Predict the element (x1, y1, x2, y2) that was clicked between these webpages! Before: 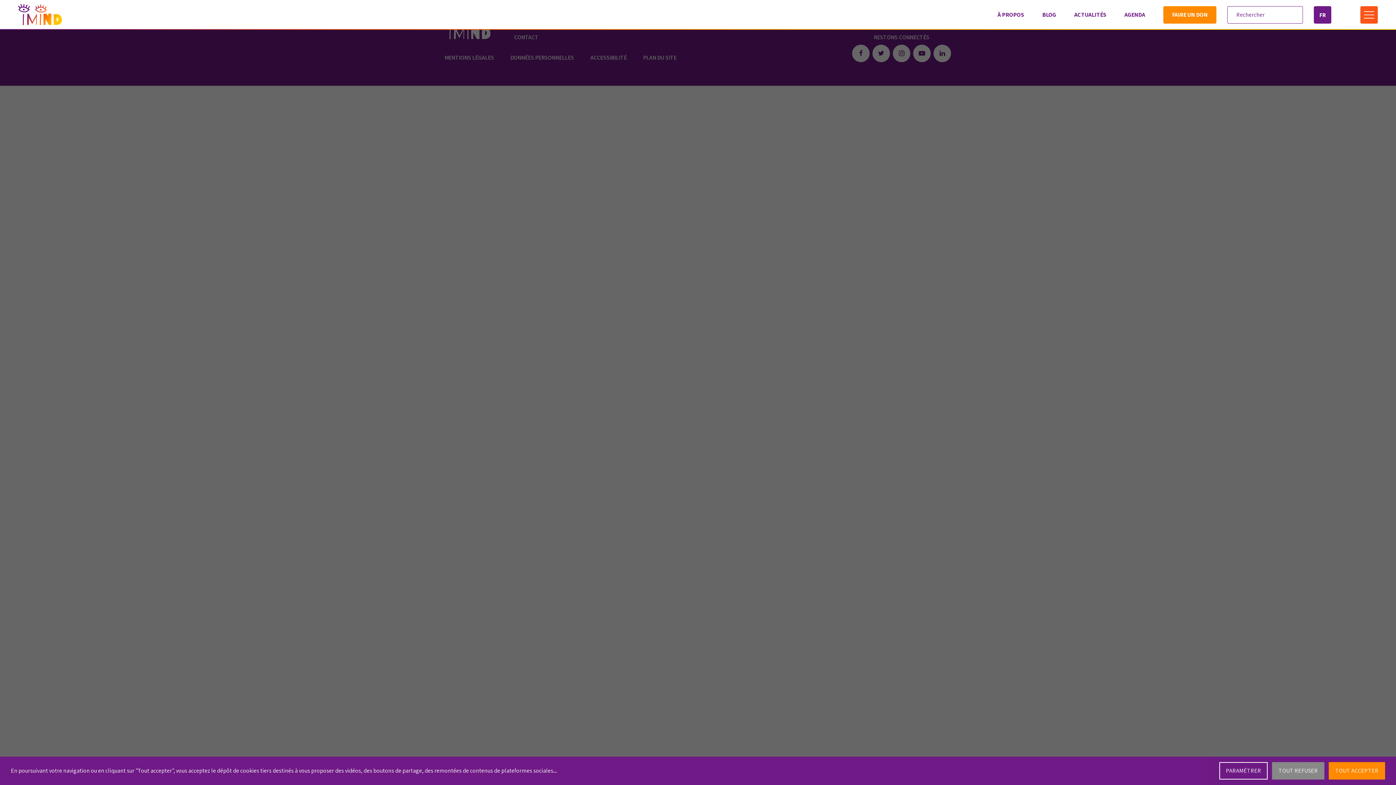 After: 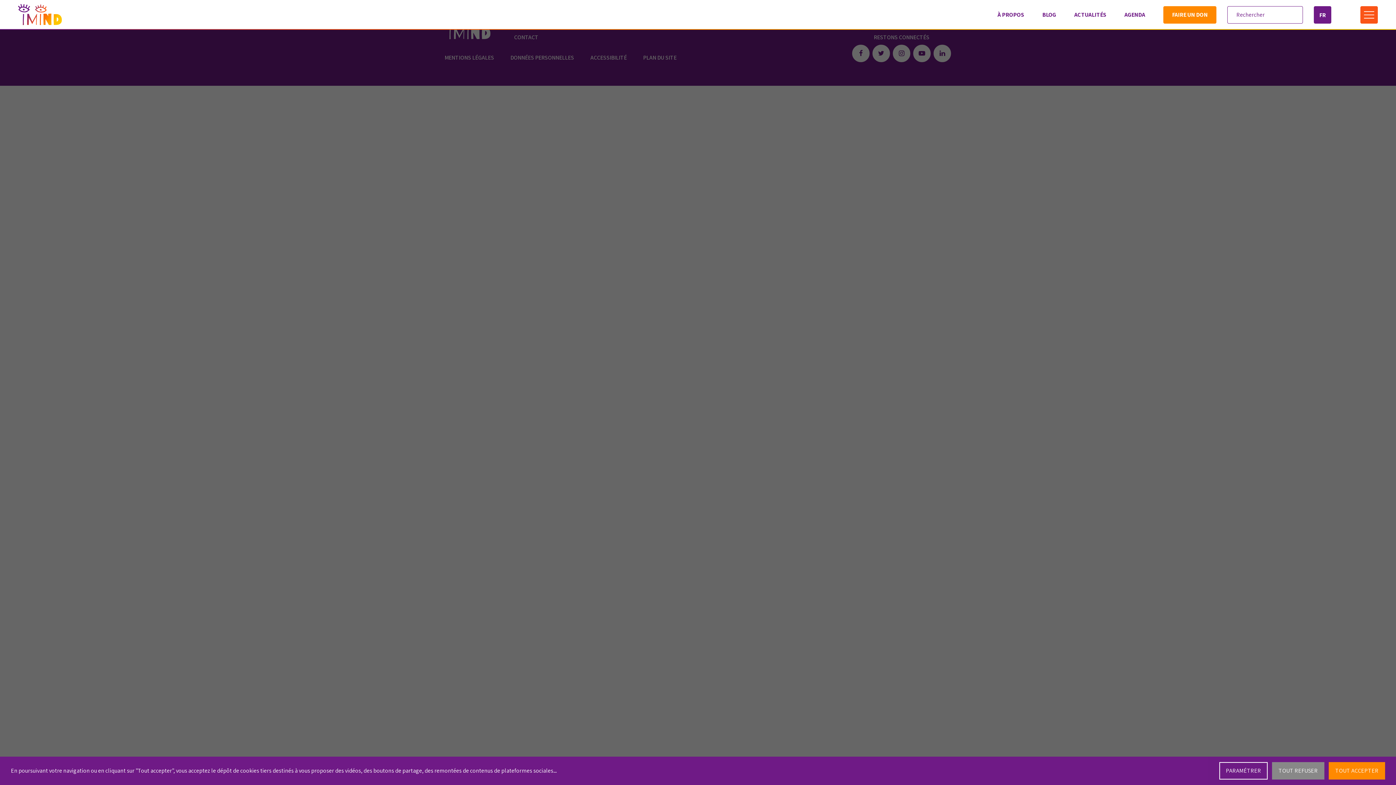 Action: label: Plus d'informations bbox: (557, 767, 606, 774)